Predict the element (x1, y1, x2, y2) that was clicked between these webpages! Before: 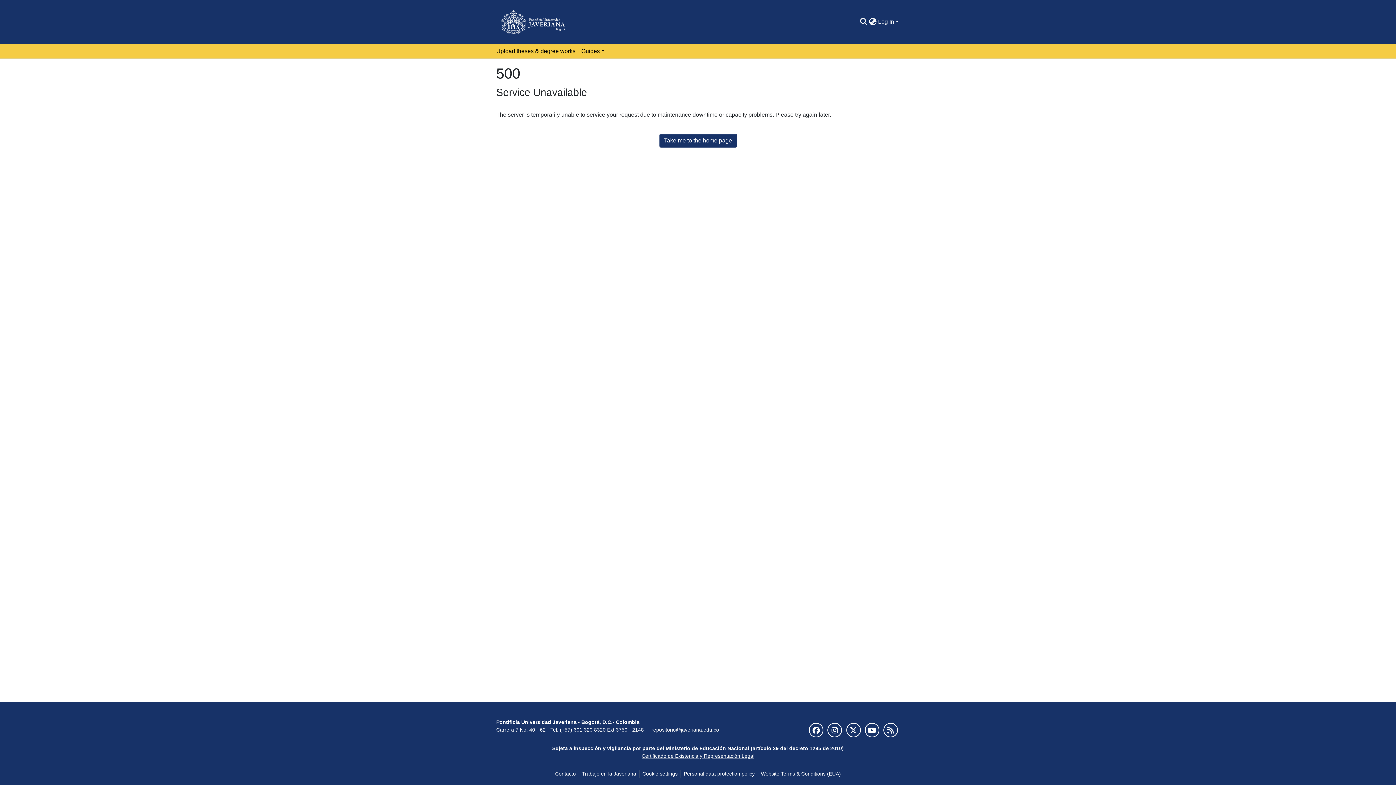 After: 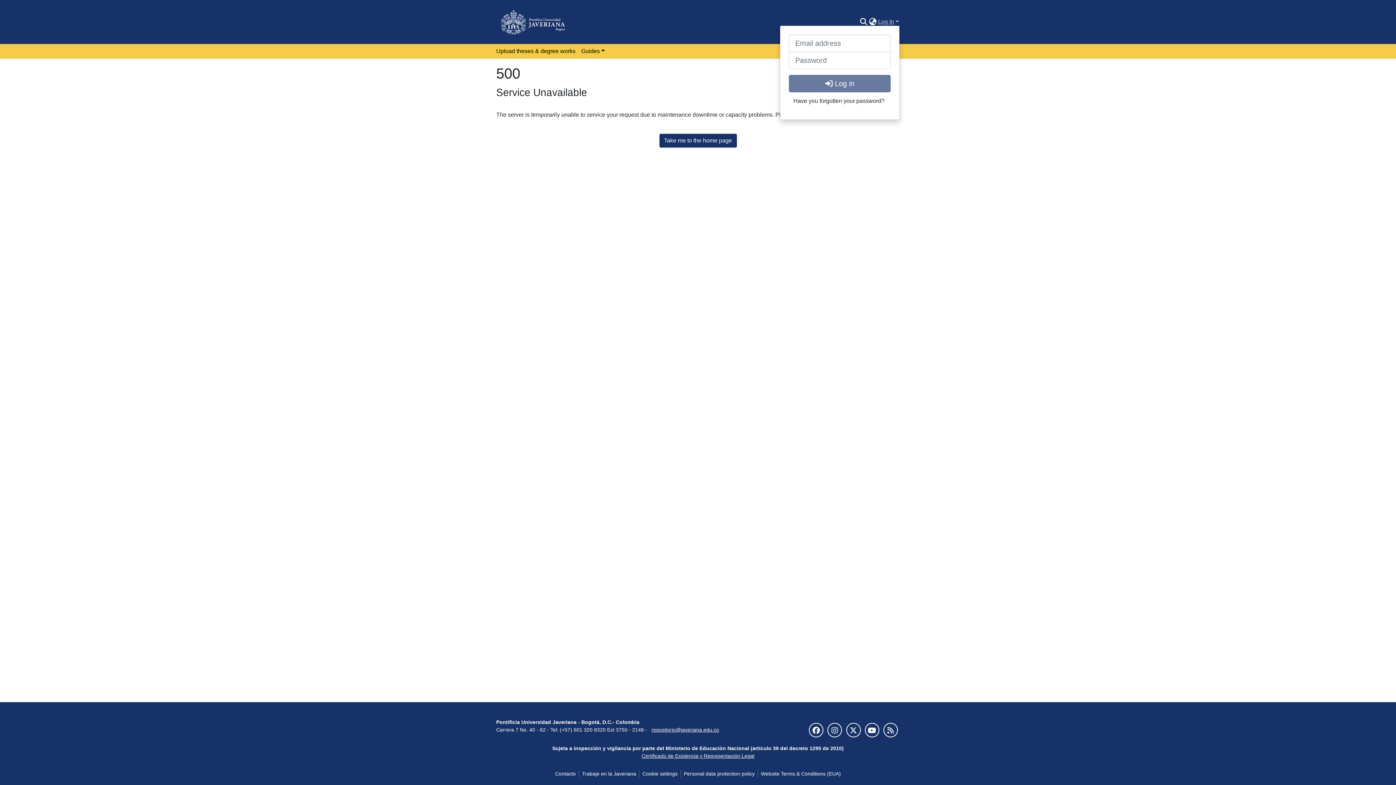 Action: bbox: (877, 18, 900, 24) label: Log In